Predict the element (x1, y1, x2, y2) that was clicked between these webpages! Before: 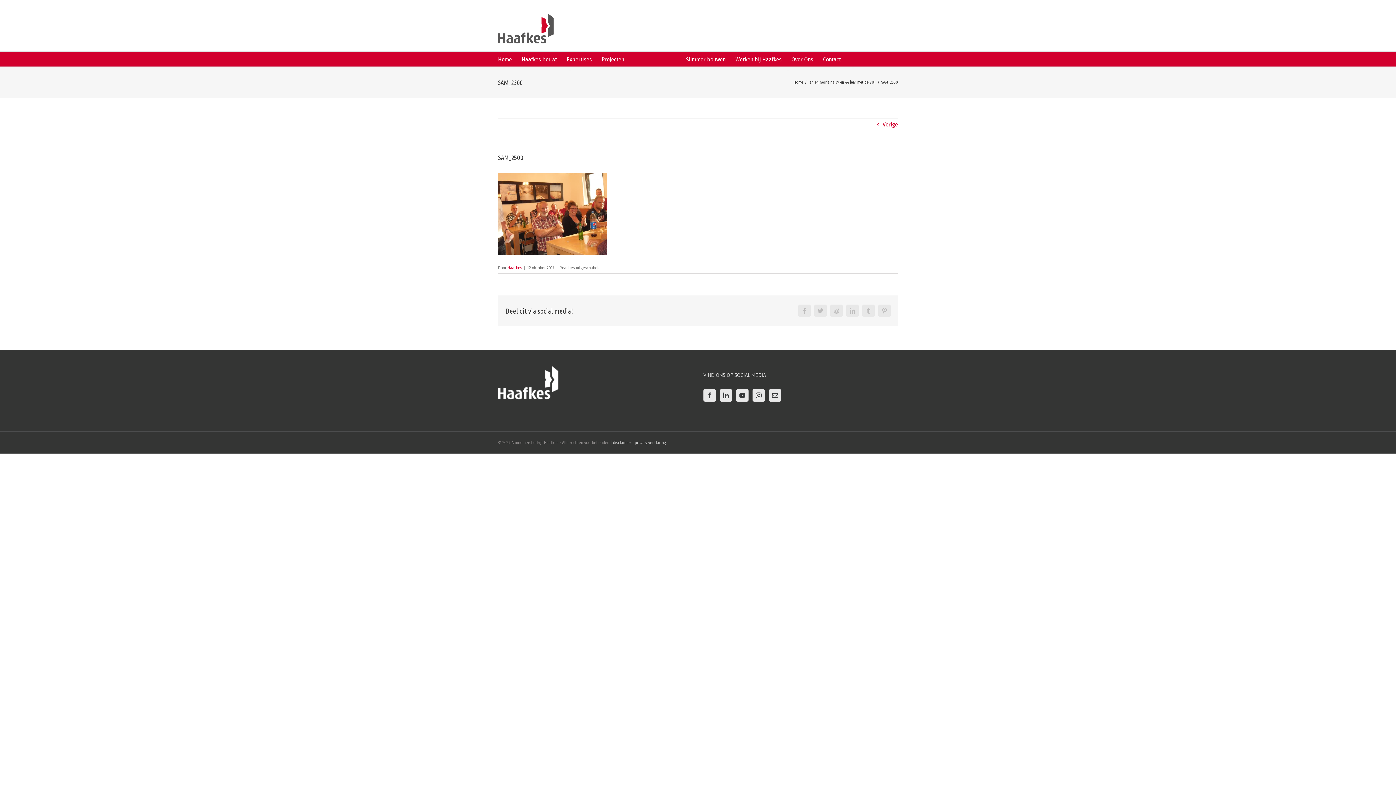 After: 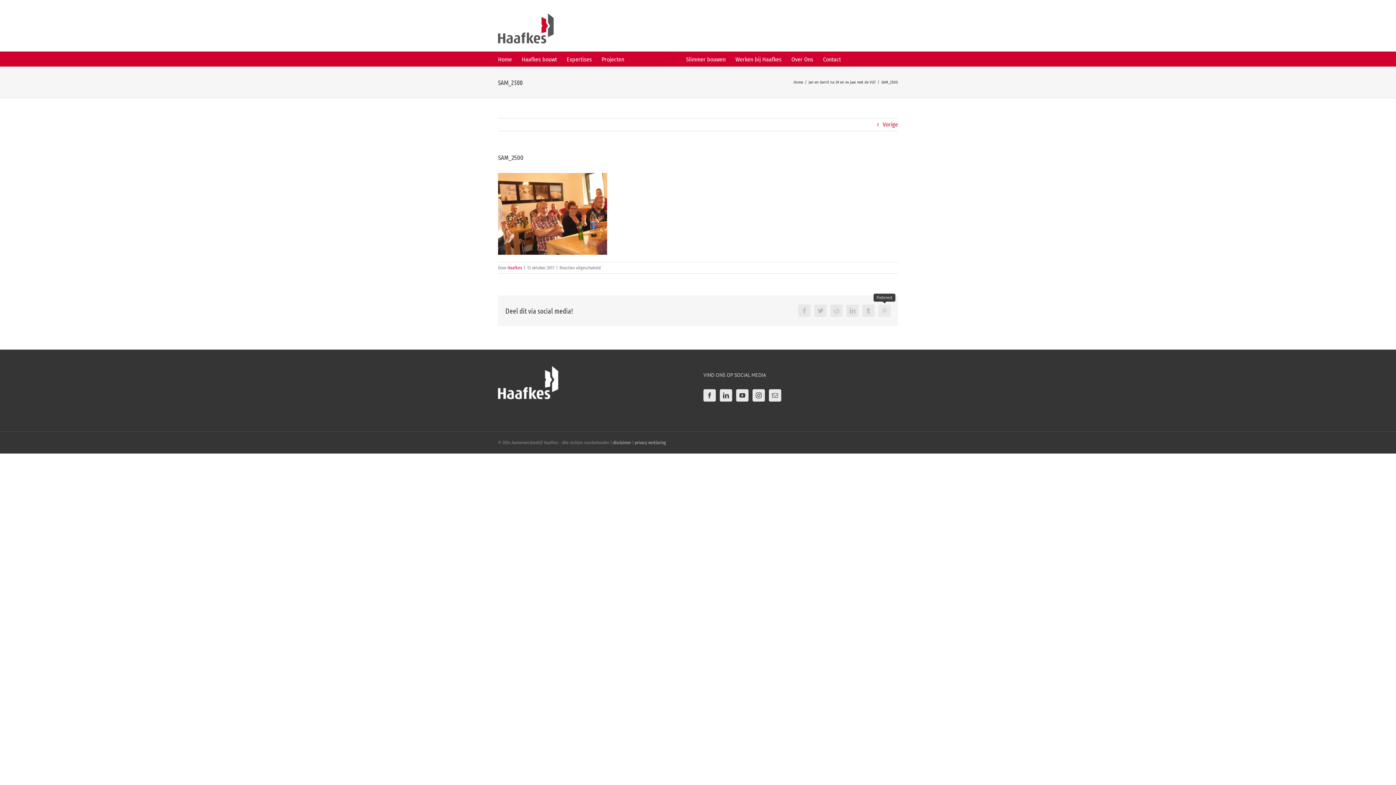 Action: bbox: (878, 304, 890, 317) label: Pinterest